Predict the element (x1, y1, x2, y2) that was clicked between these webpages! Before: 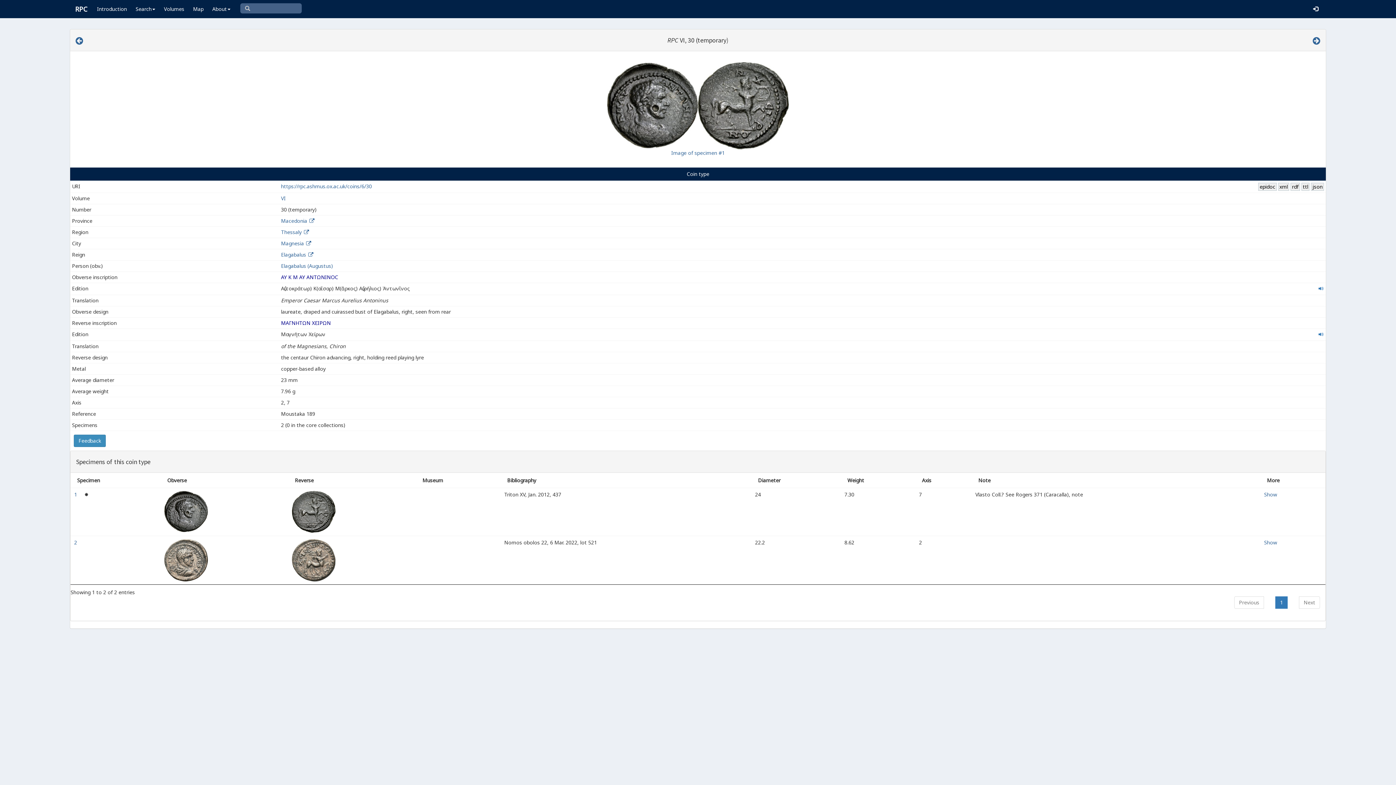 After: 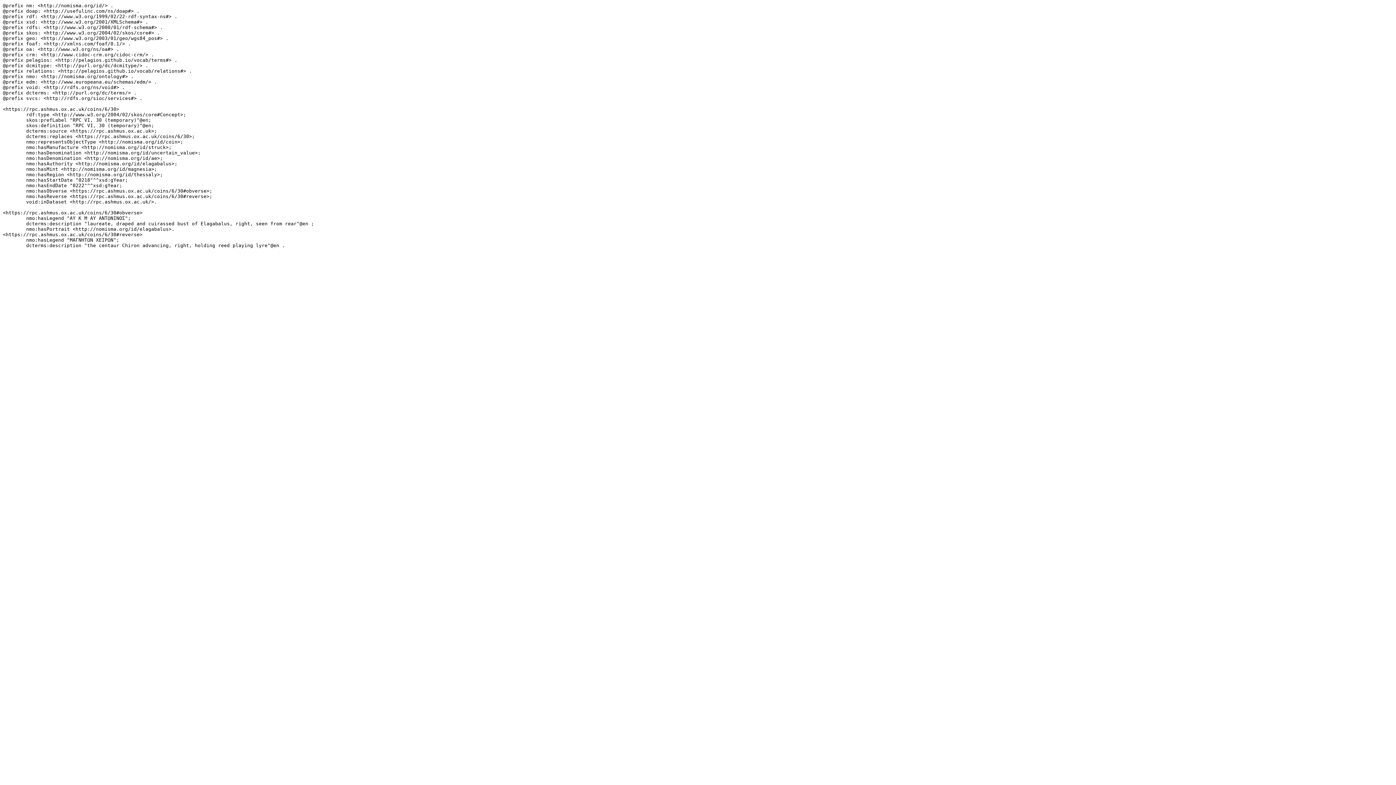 Action: label: ttl bbox: (1301, 182, 1309, 190)